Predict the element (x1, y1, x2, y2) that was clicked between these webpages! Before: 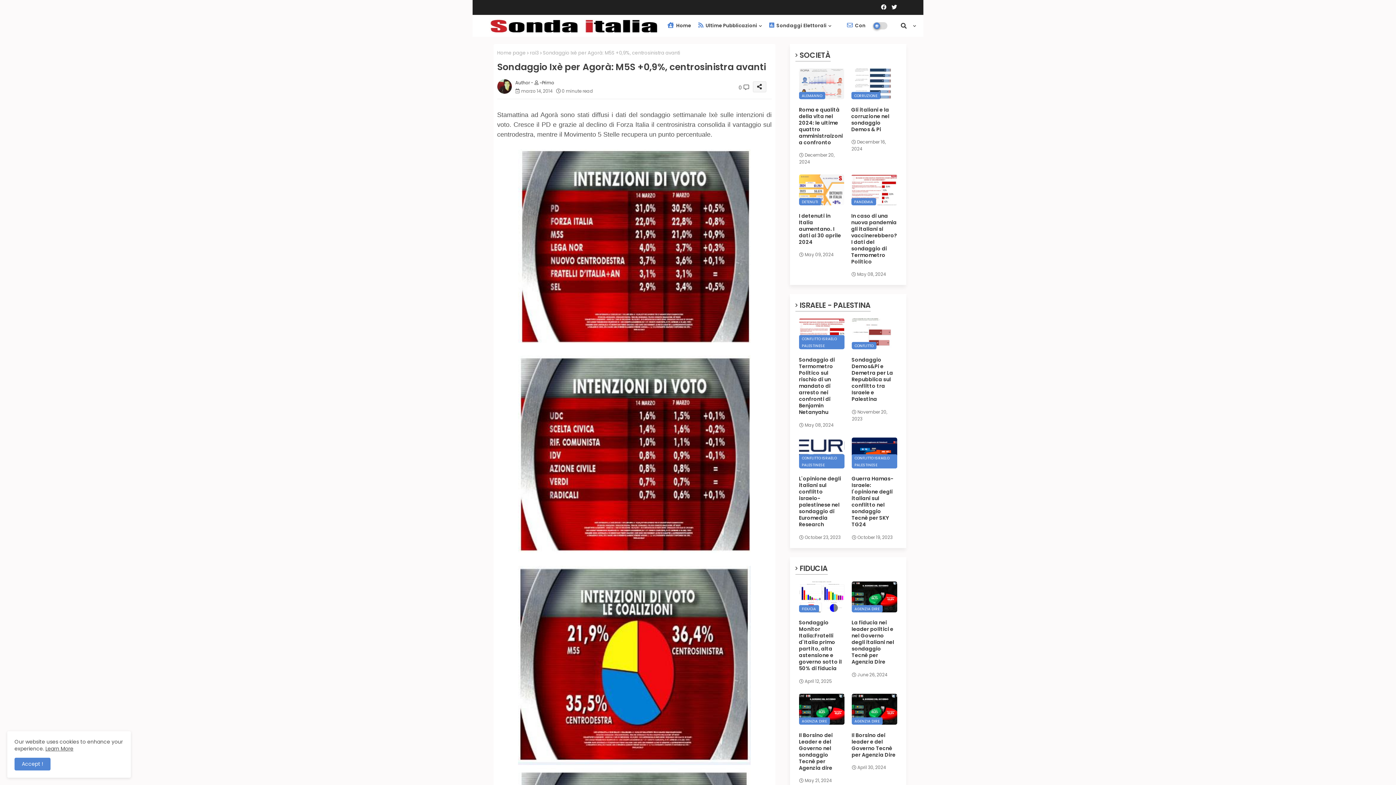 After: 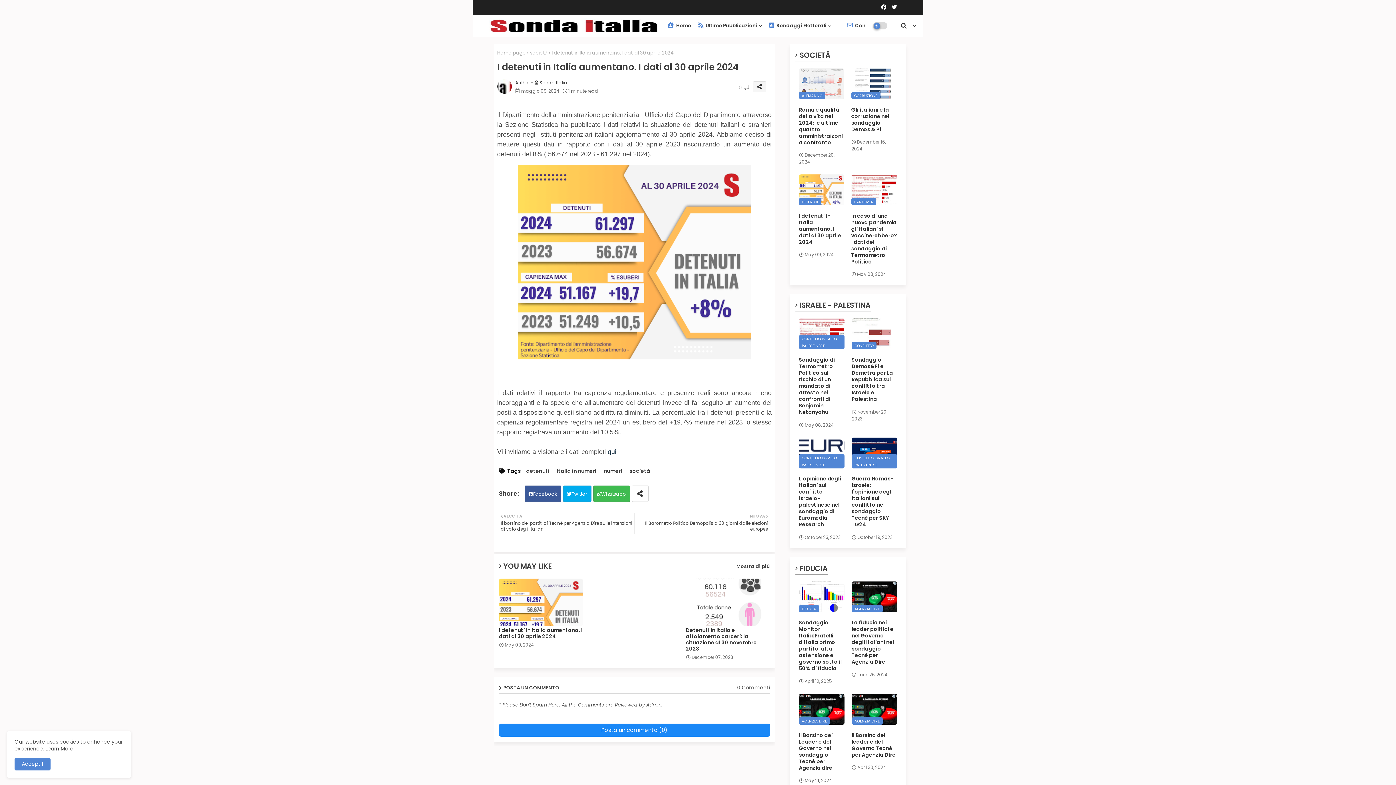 Action: bbox: (799, 212, 844, 245) label: I detenuti in Italia aumentano. I dati al 30 aprile 2024